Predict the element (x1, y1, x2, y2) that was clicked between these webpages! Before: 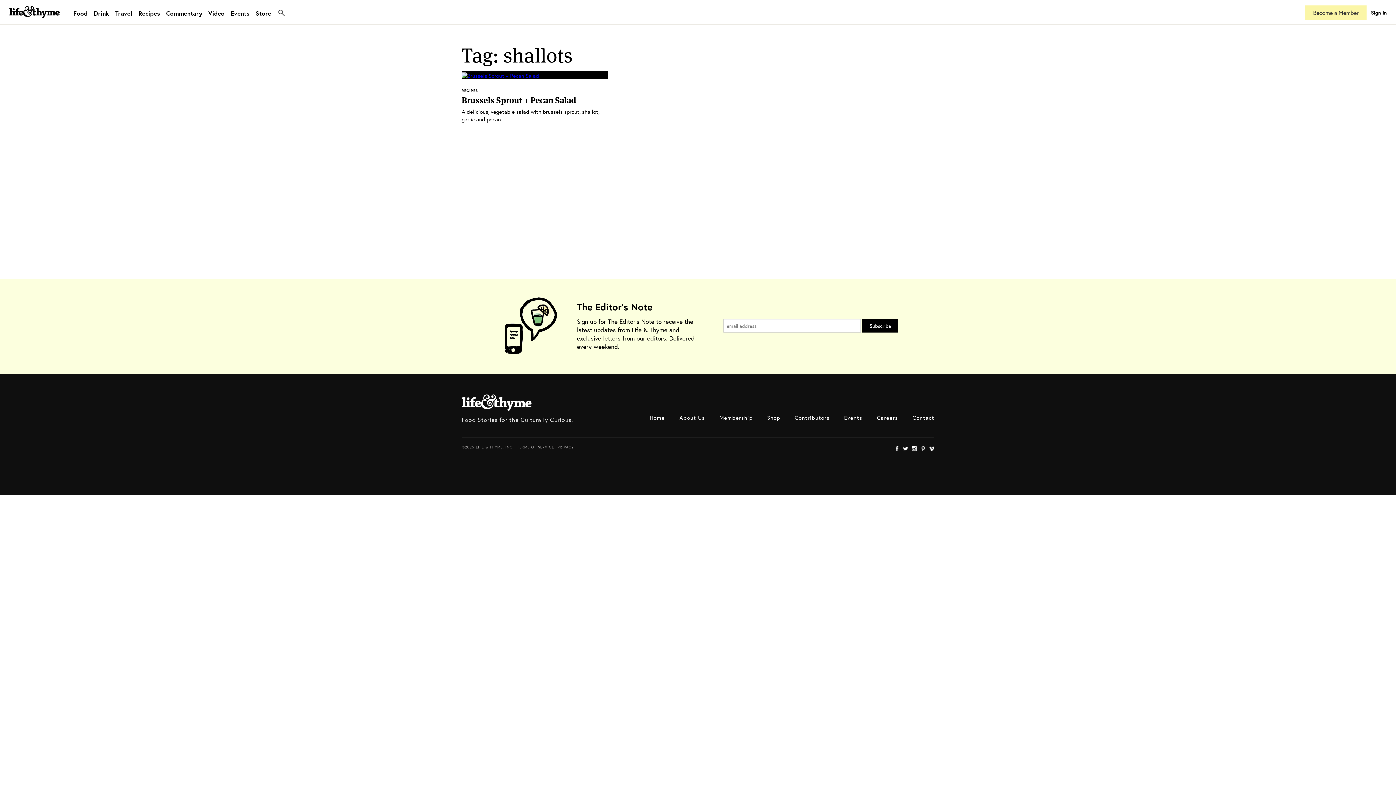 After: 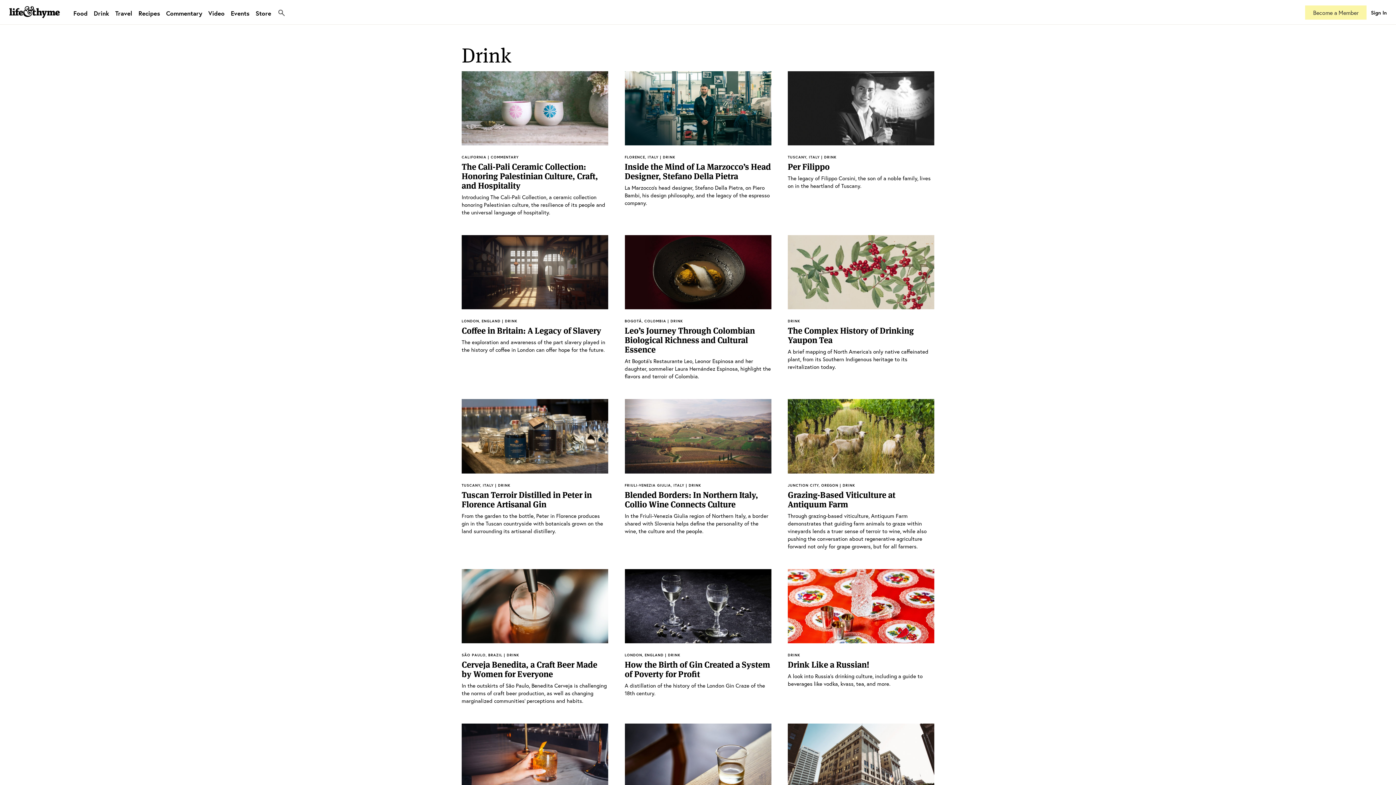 Action: bbox: (93, 9, 109, 17) label: Drink